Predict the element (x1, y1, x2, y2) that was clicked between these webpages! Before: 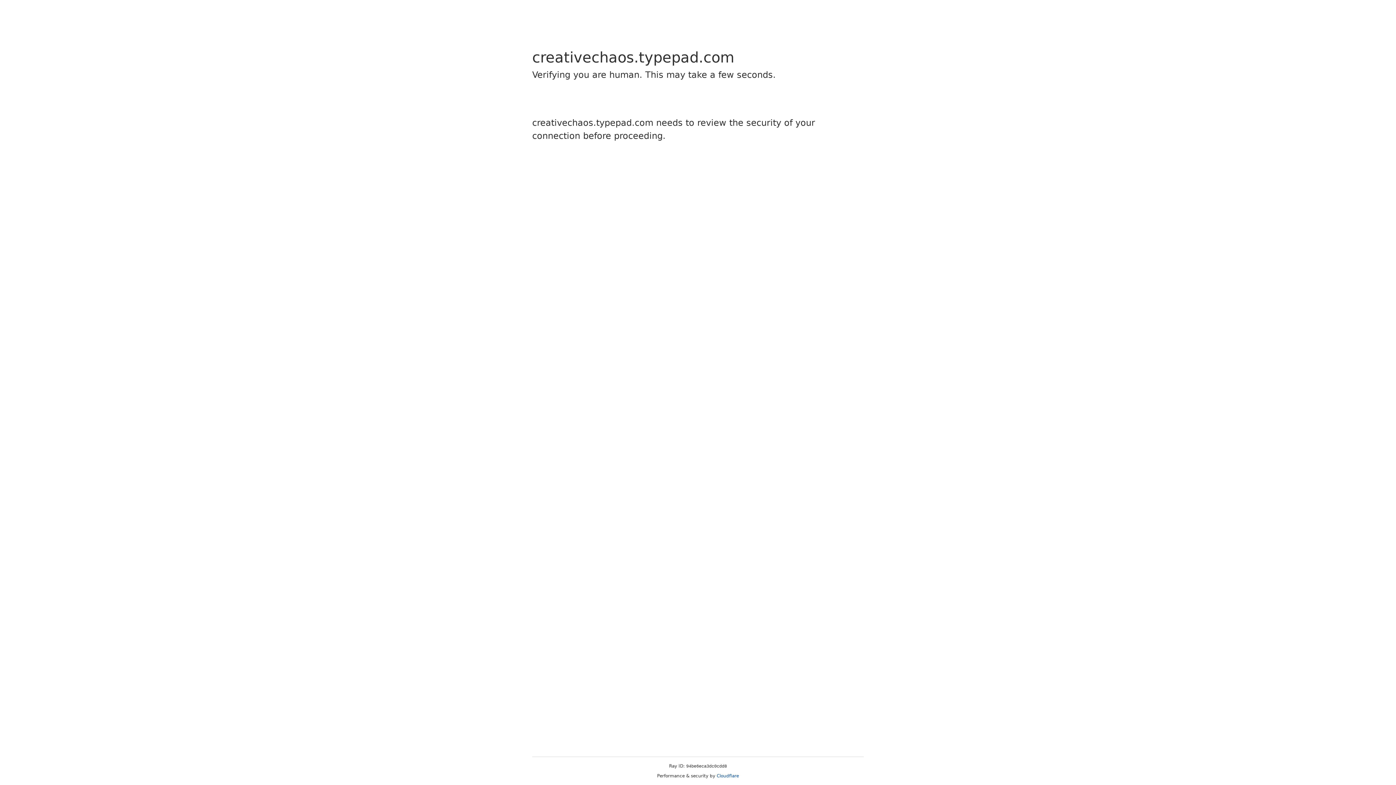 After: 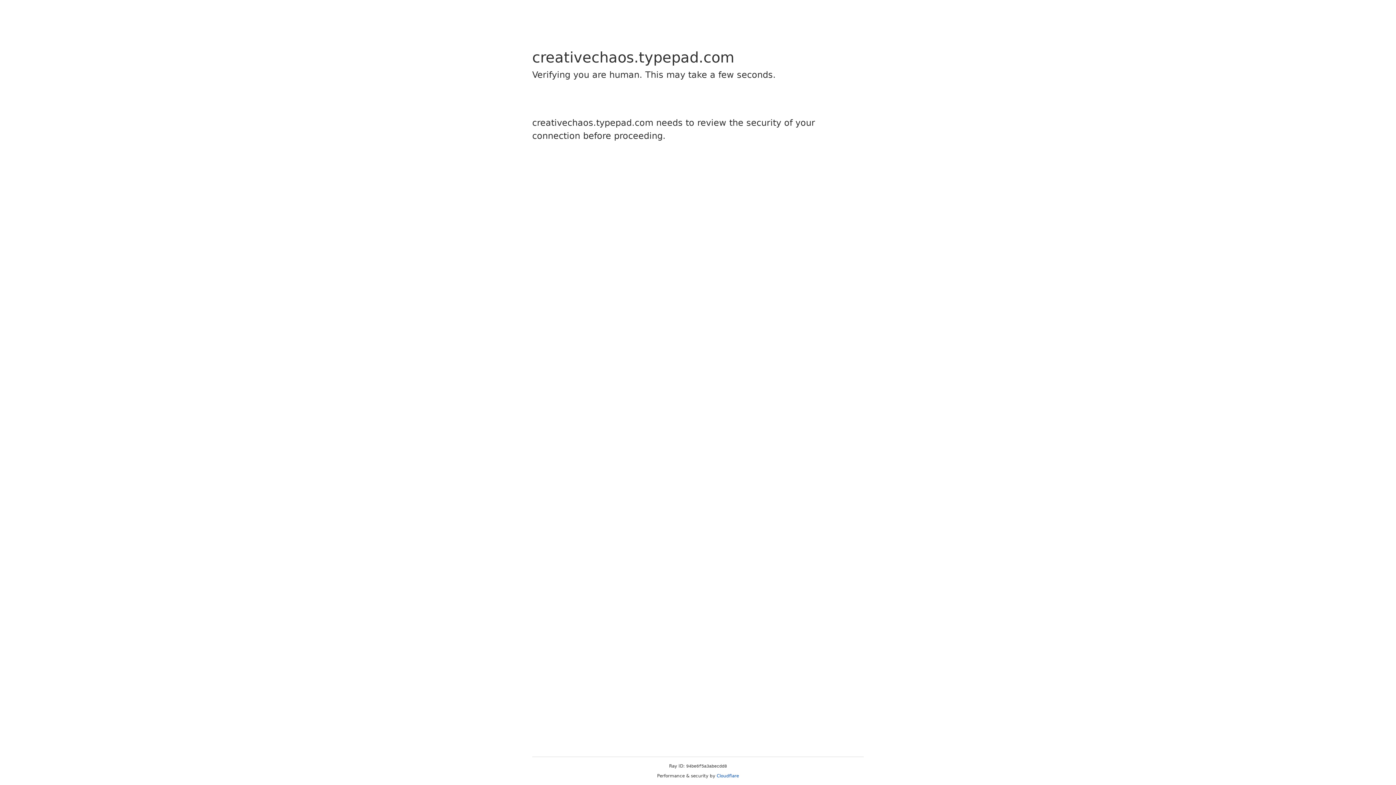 Action: bbox: (716, 773, 739, 778) label: Cloudflare